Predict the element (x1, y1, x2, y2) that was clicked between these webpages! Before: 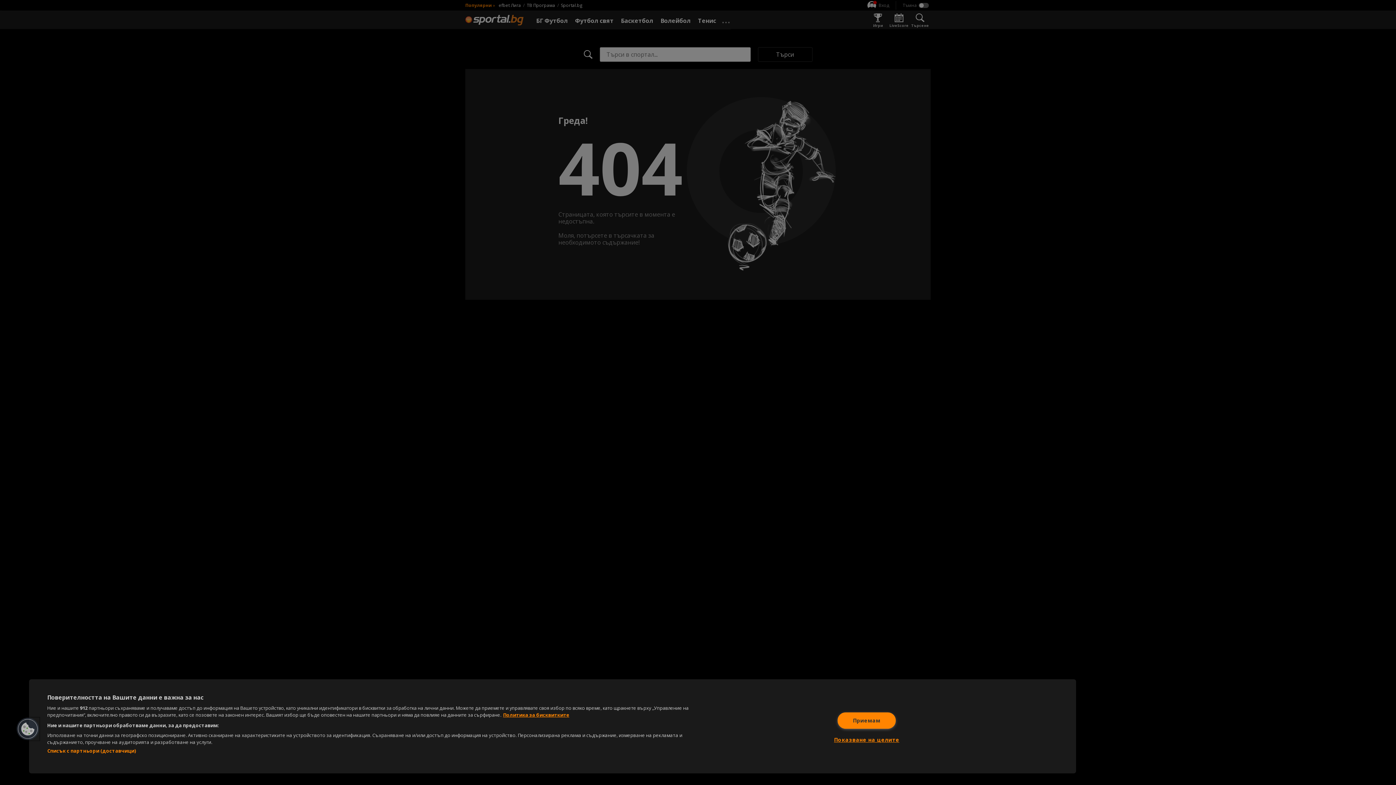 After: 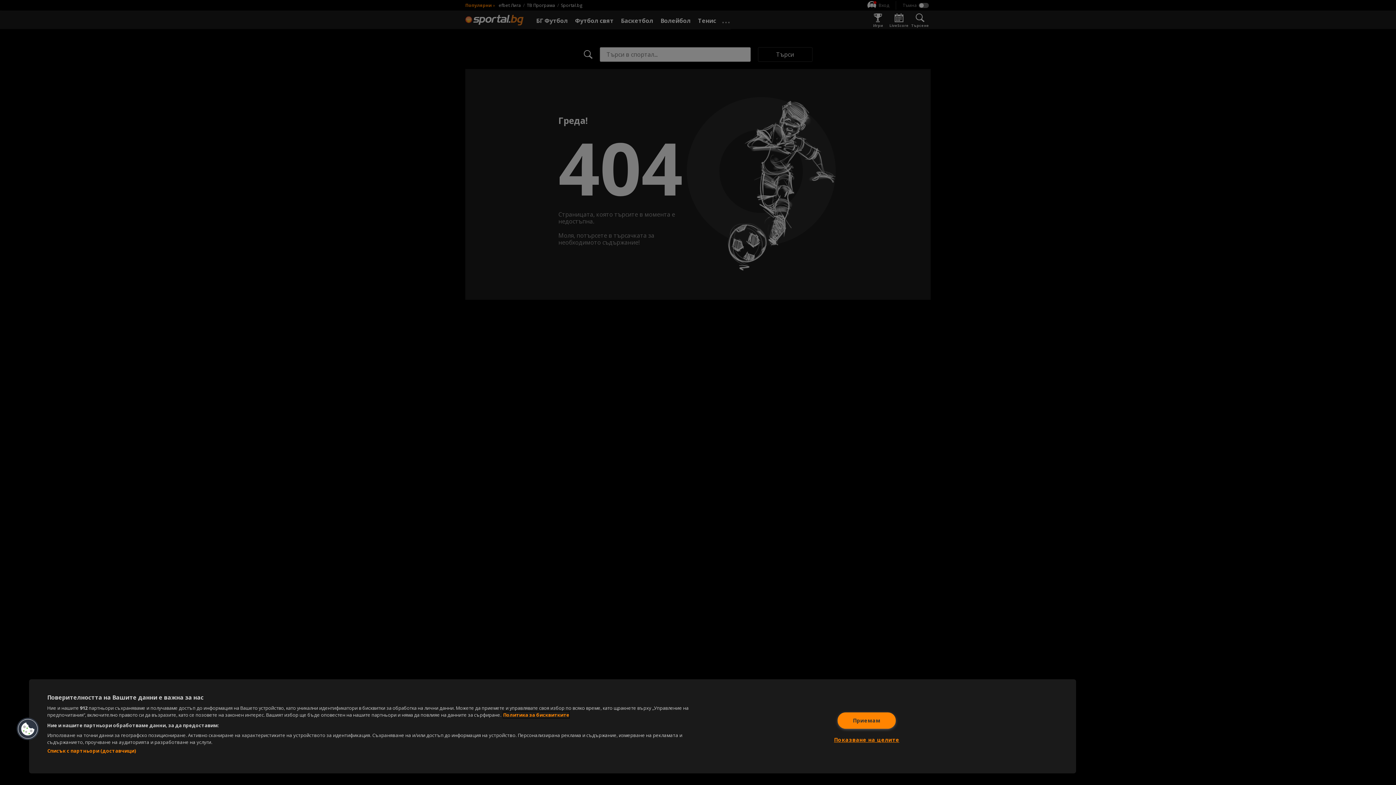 Action: bbox: (503, 712, 569, 718) label: Повече информация за вашата поверителност, отваря се в нов раздел